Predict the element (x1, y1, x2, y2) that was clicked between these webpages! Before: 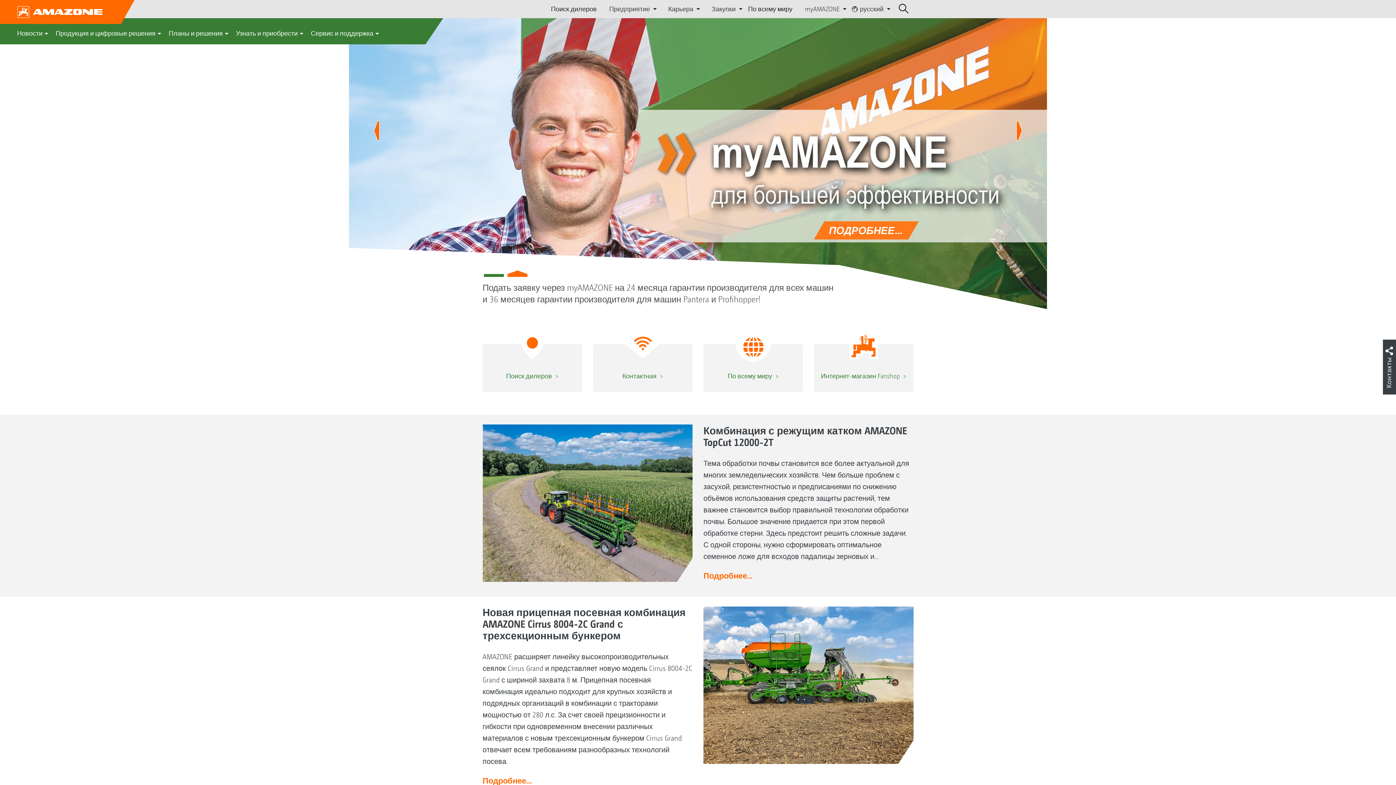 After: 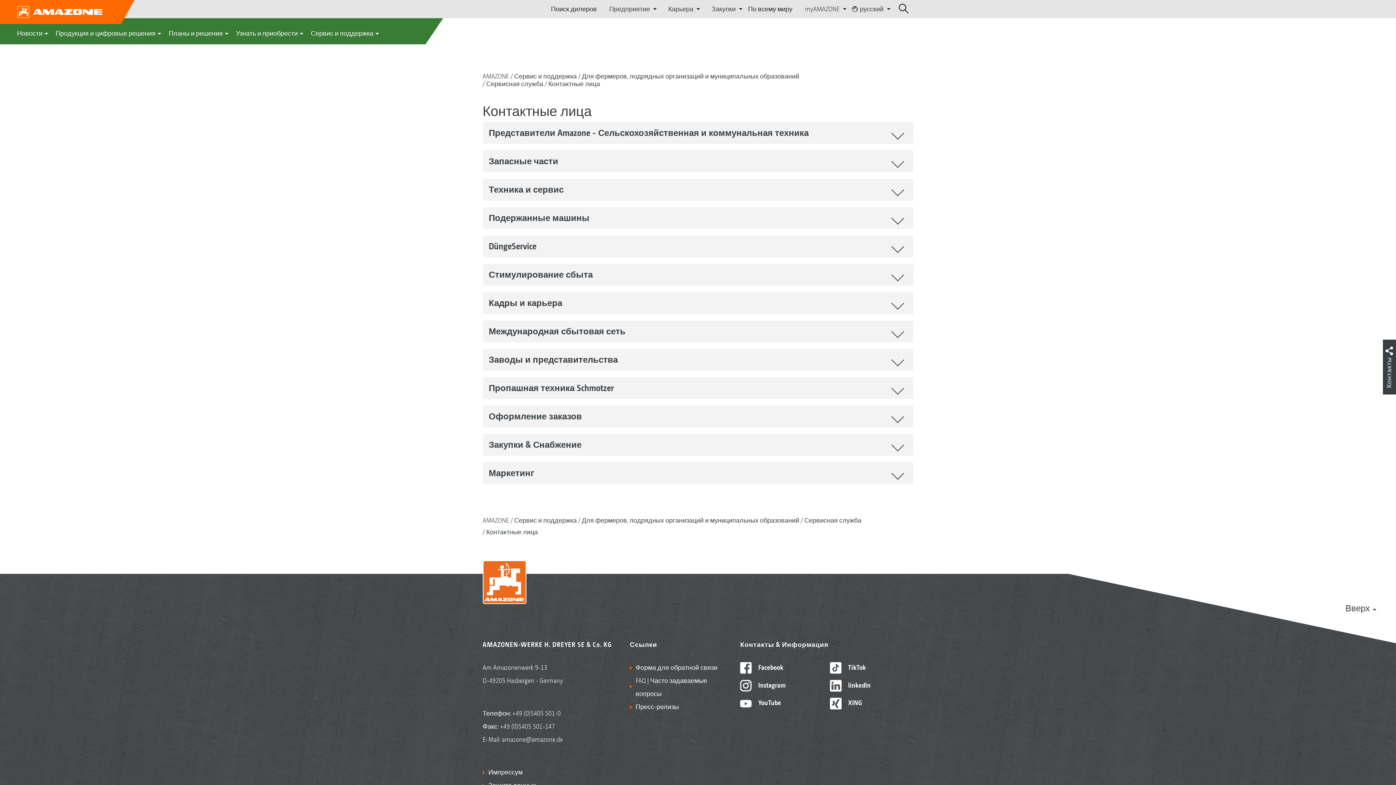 Action: bbox: (593, 344, 692, 392) label: Контактная